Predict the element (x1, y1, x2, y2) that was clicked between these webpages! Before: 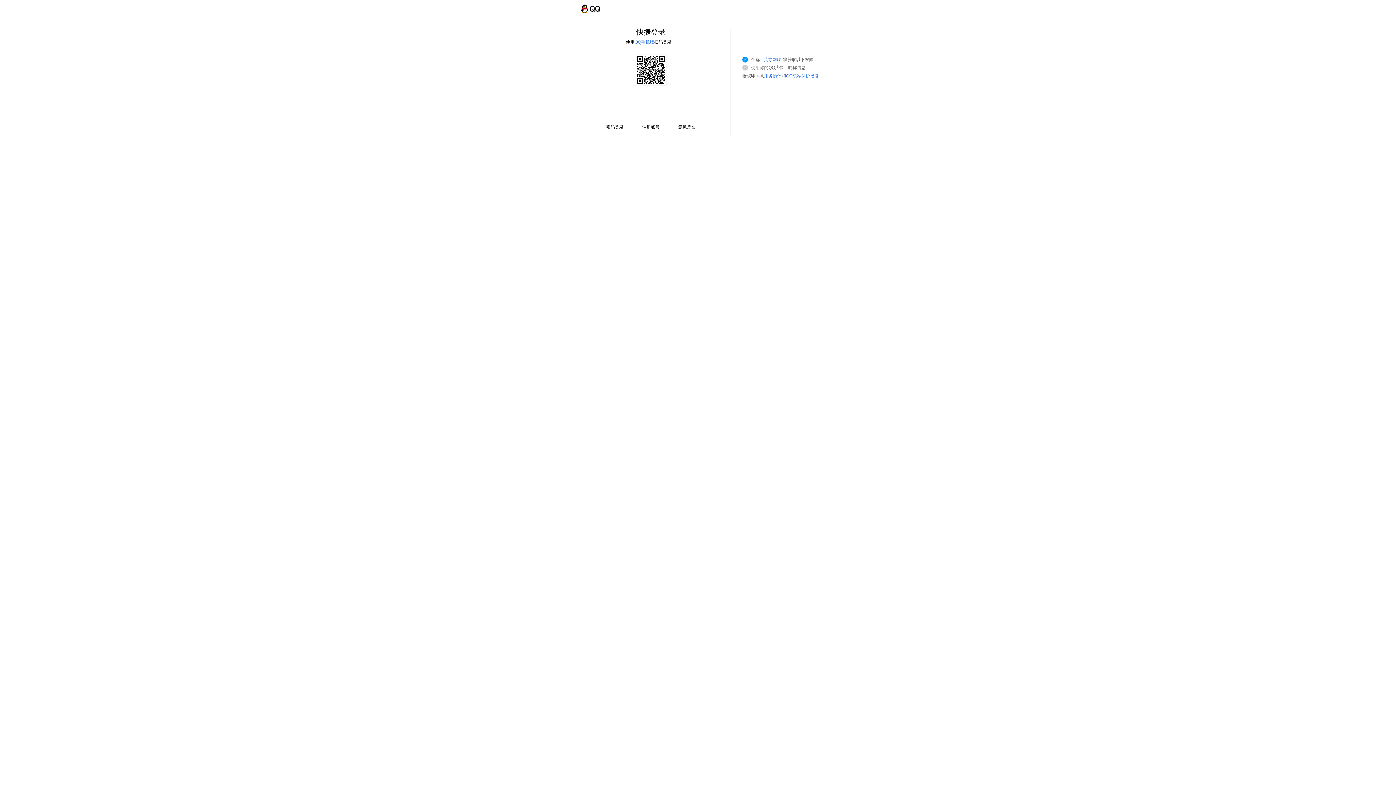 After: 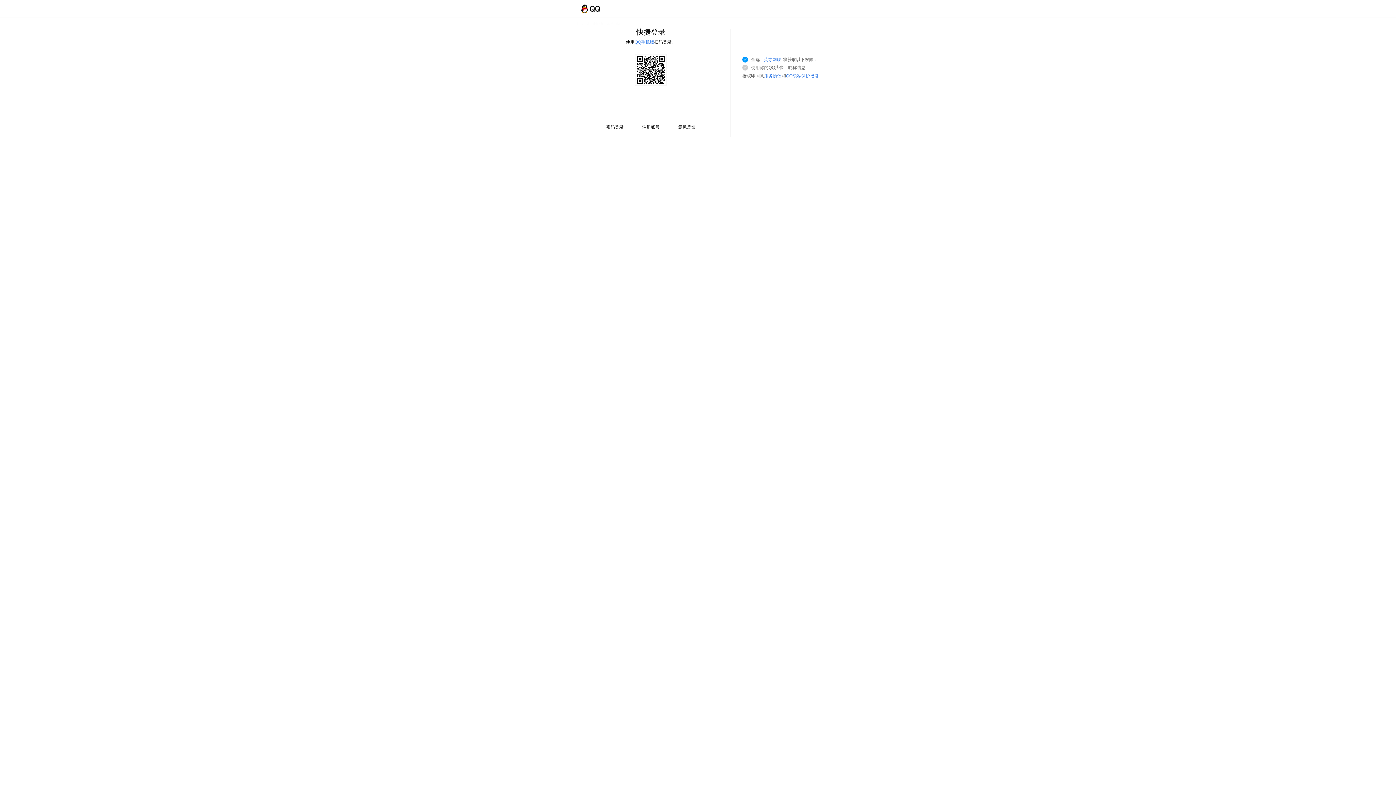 Action: bbox: (764, 73, 781, 78) label: 服务协议